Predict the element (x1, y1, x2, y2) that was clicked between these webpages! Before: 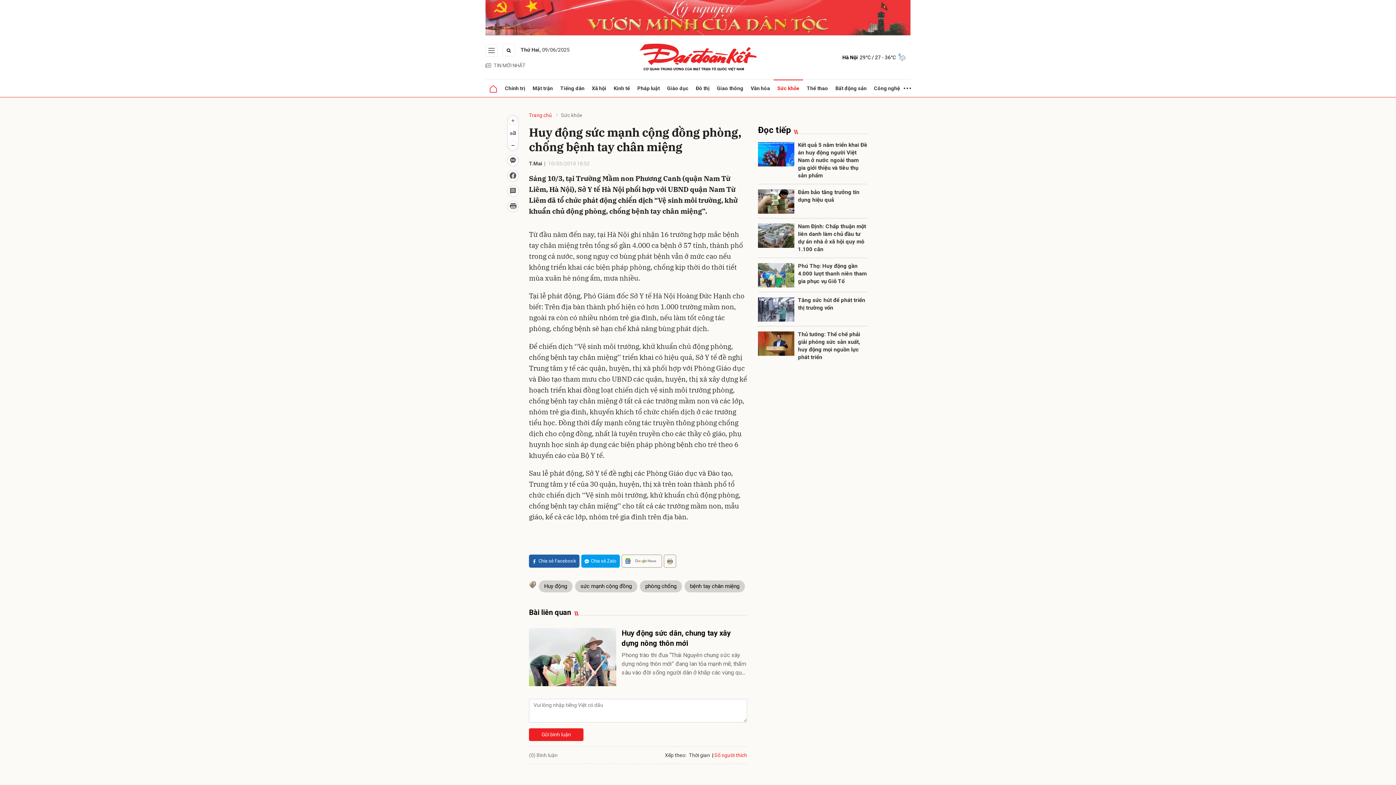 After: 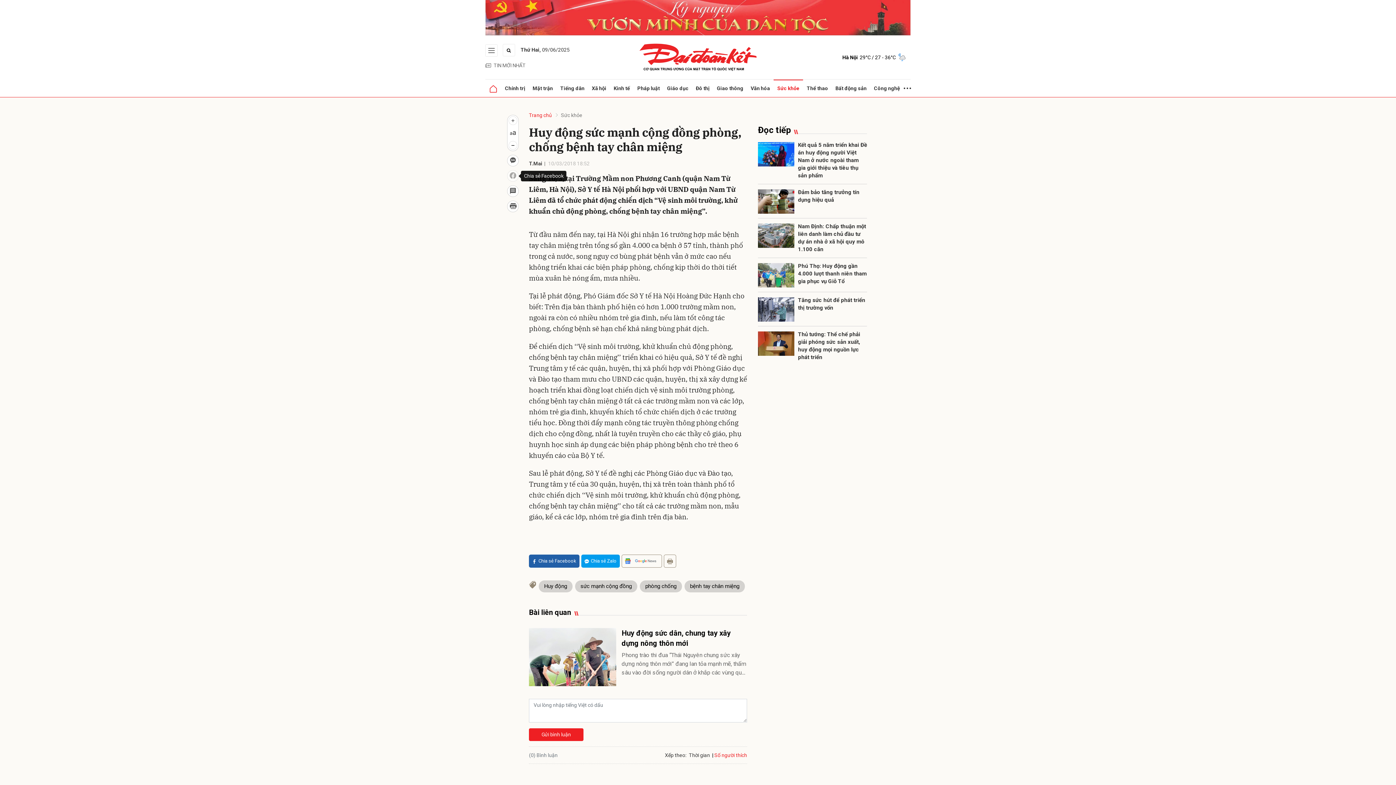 Action: bbox: (507, 170, 518, 181)